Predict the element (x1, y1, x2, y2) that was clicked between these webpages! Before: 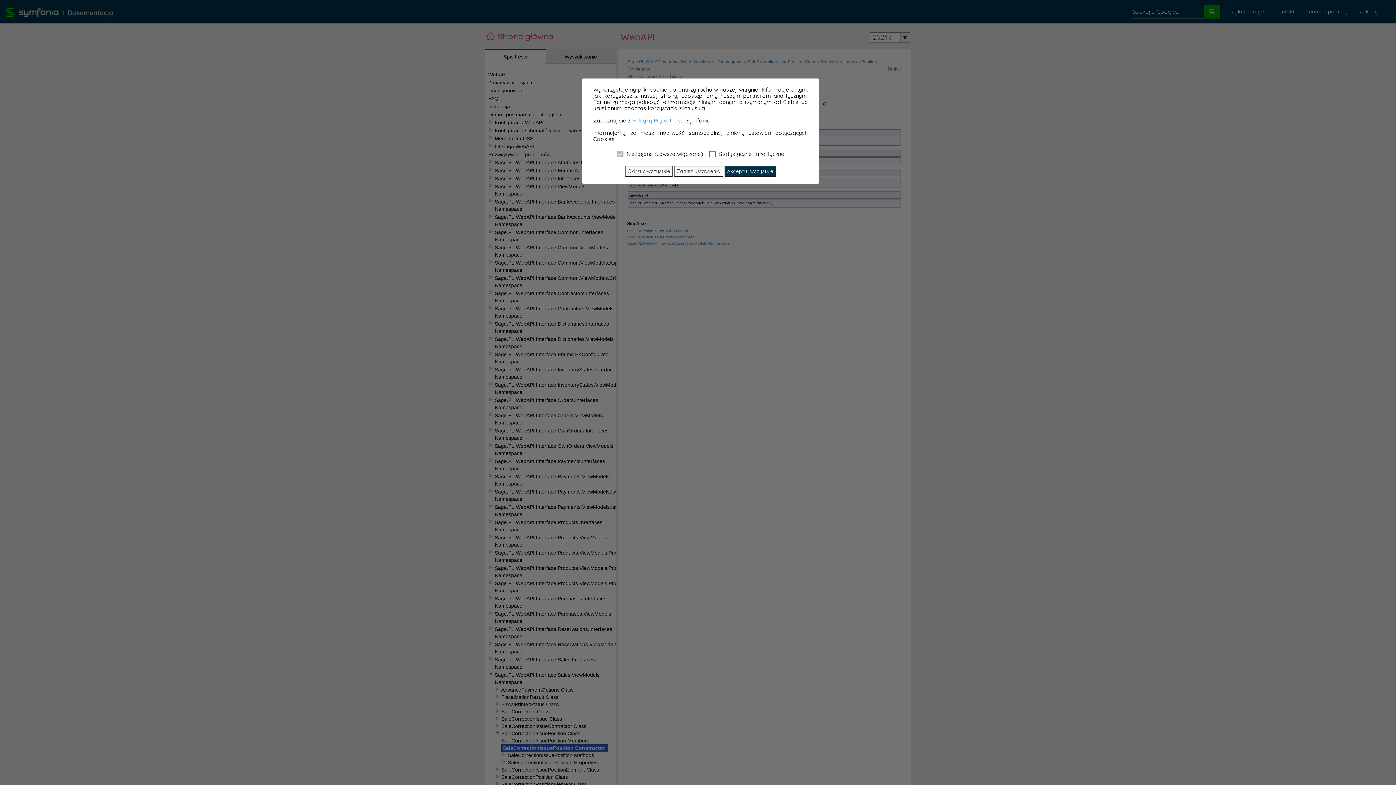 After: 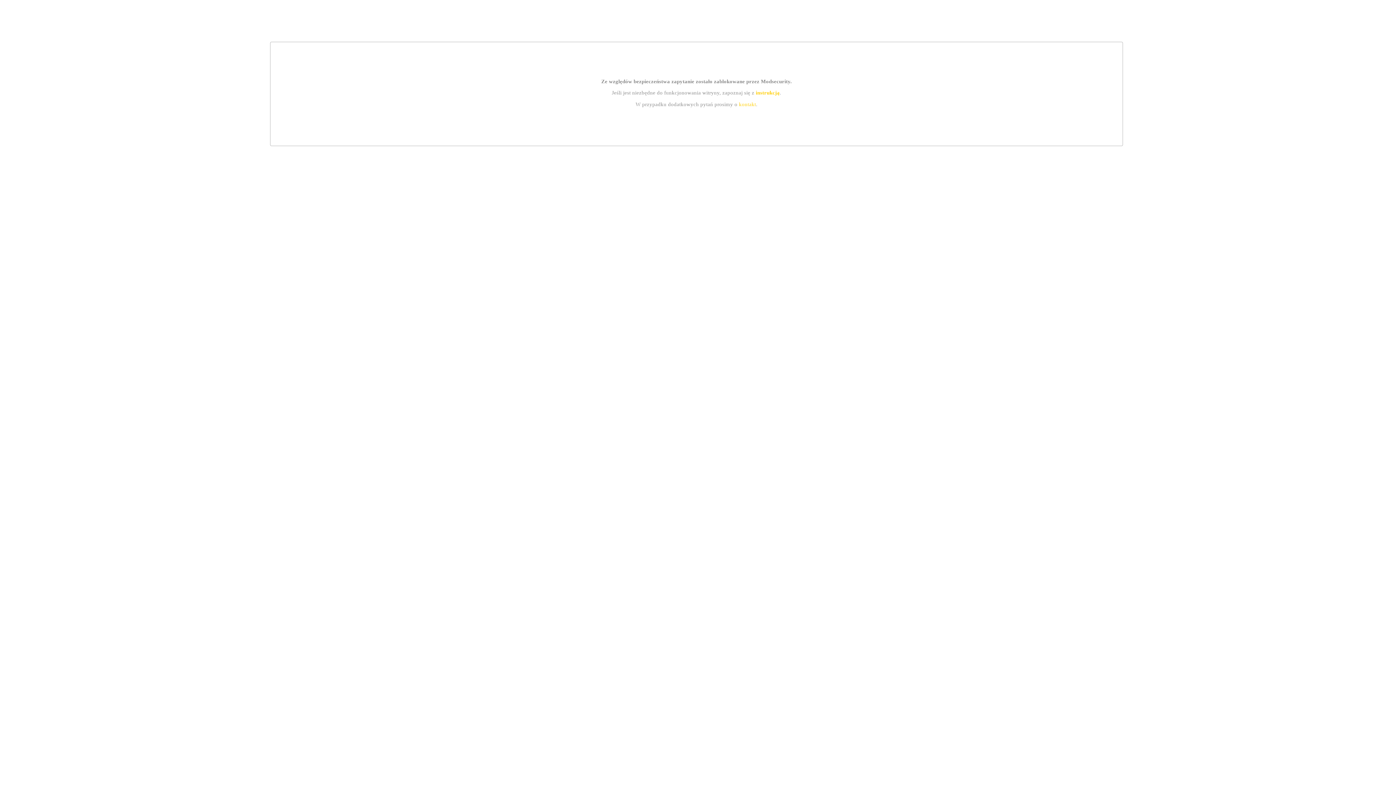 Action: label: Polityką Prywatności bbox: (632, 117, 684, 124)